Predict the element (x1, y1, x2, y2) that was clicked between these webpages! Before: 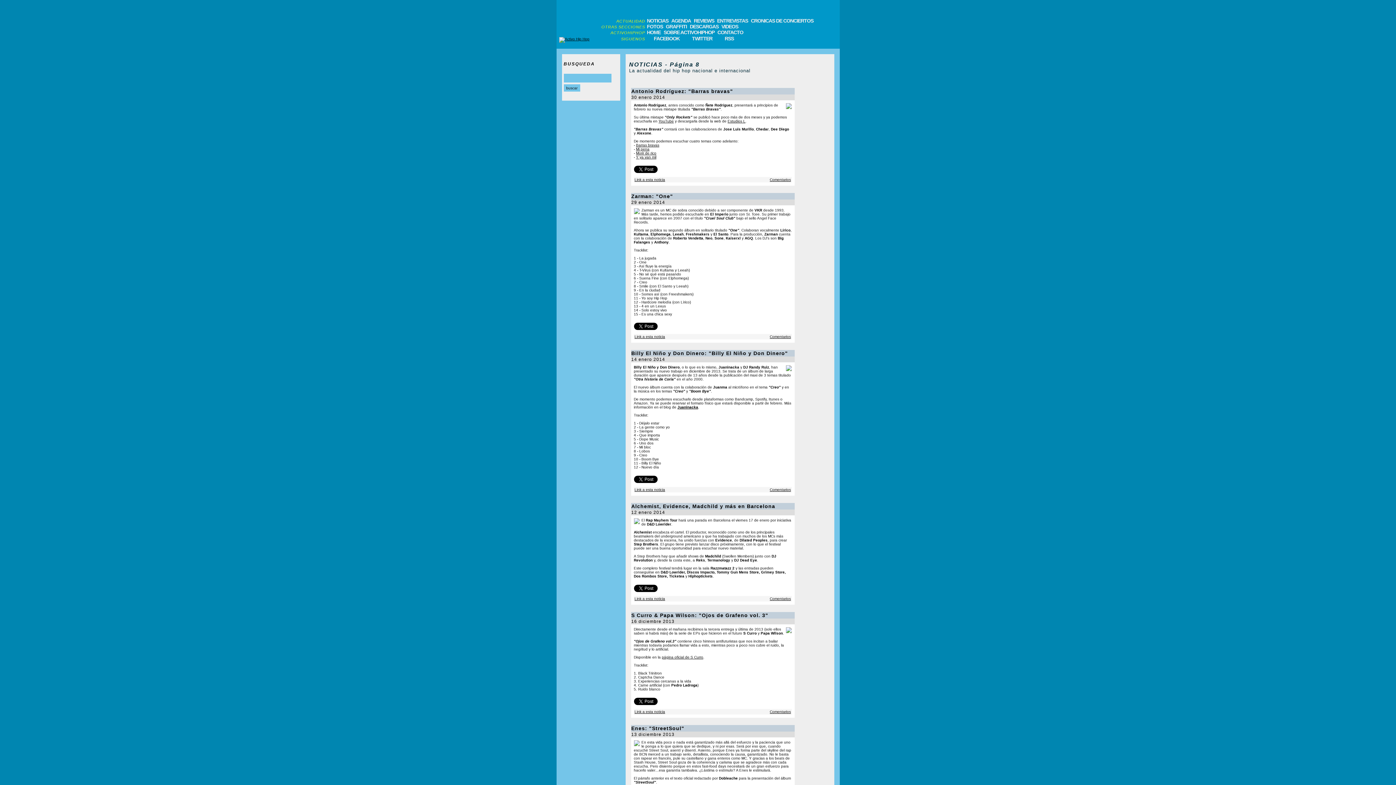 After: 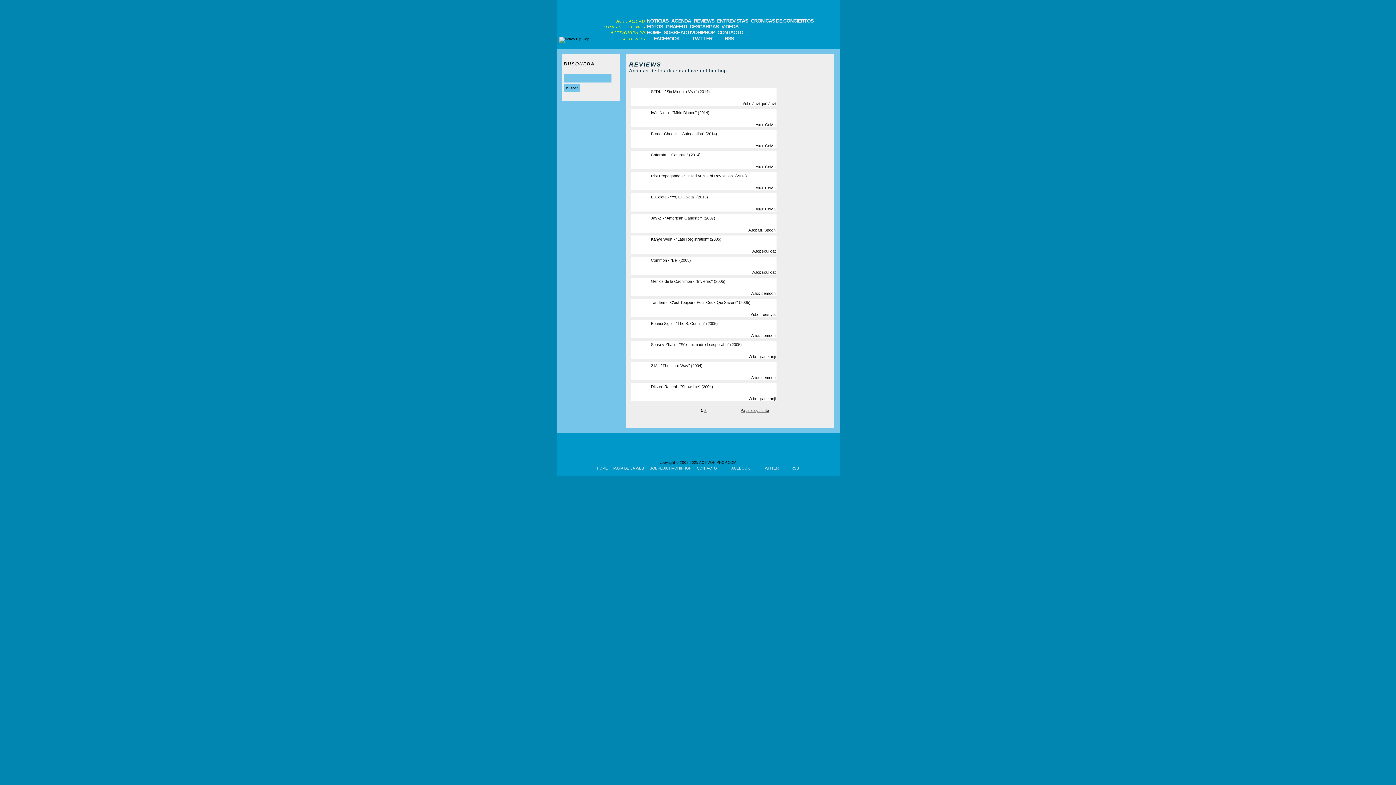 Action: bbox: (694, 17, 714, 23) label: REVIEWS